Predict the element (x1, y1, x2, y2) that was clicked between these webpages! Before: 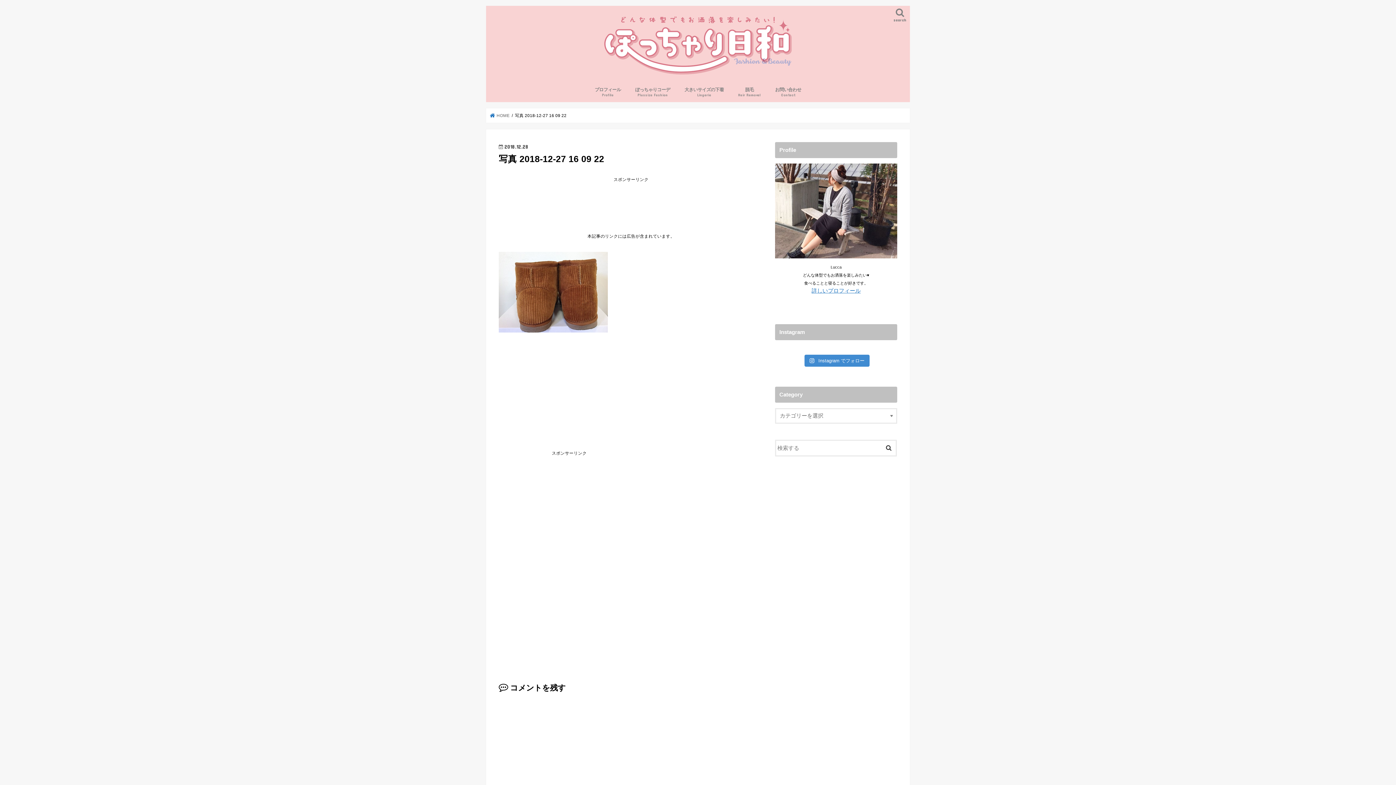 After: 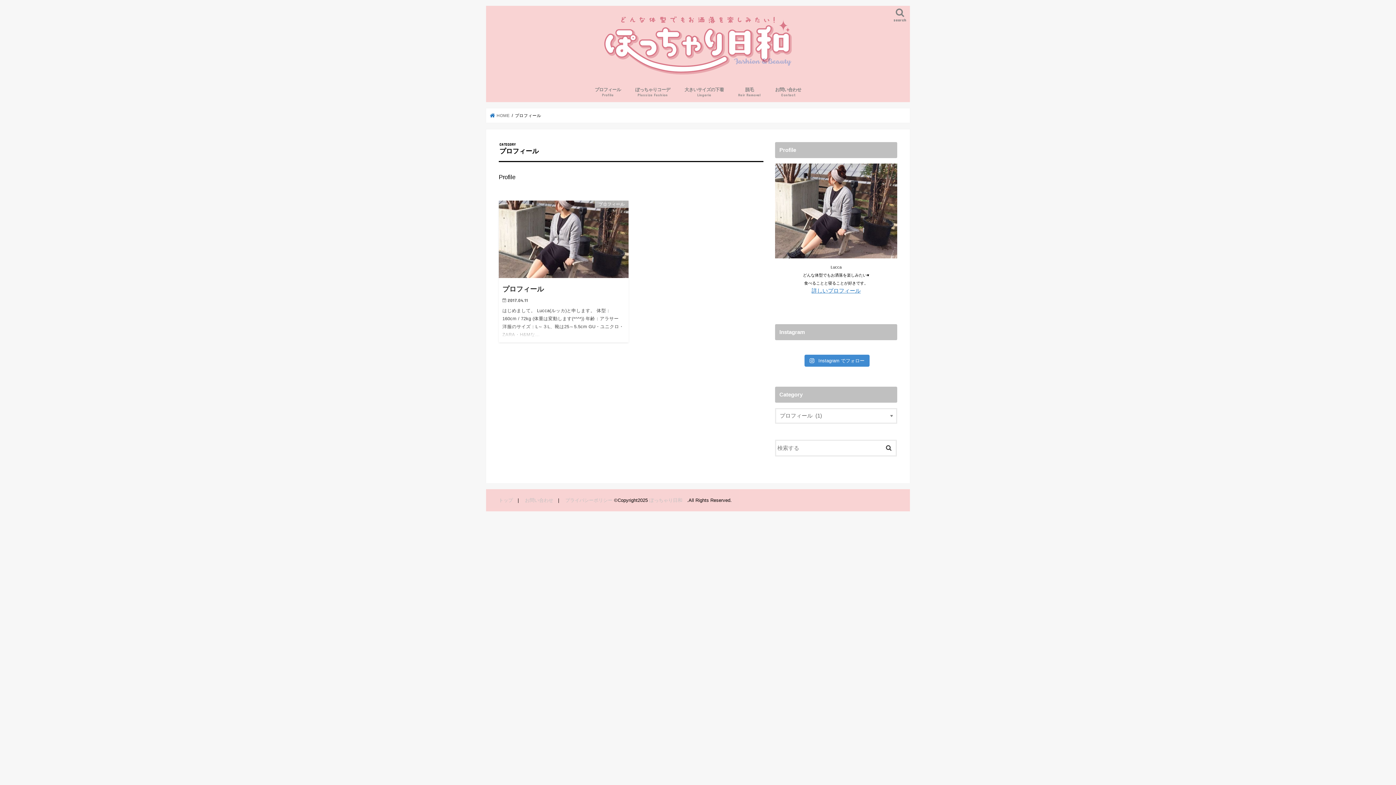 Action: bbox: (587, 81, 628, 102) label: プロフィール
Profile